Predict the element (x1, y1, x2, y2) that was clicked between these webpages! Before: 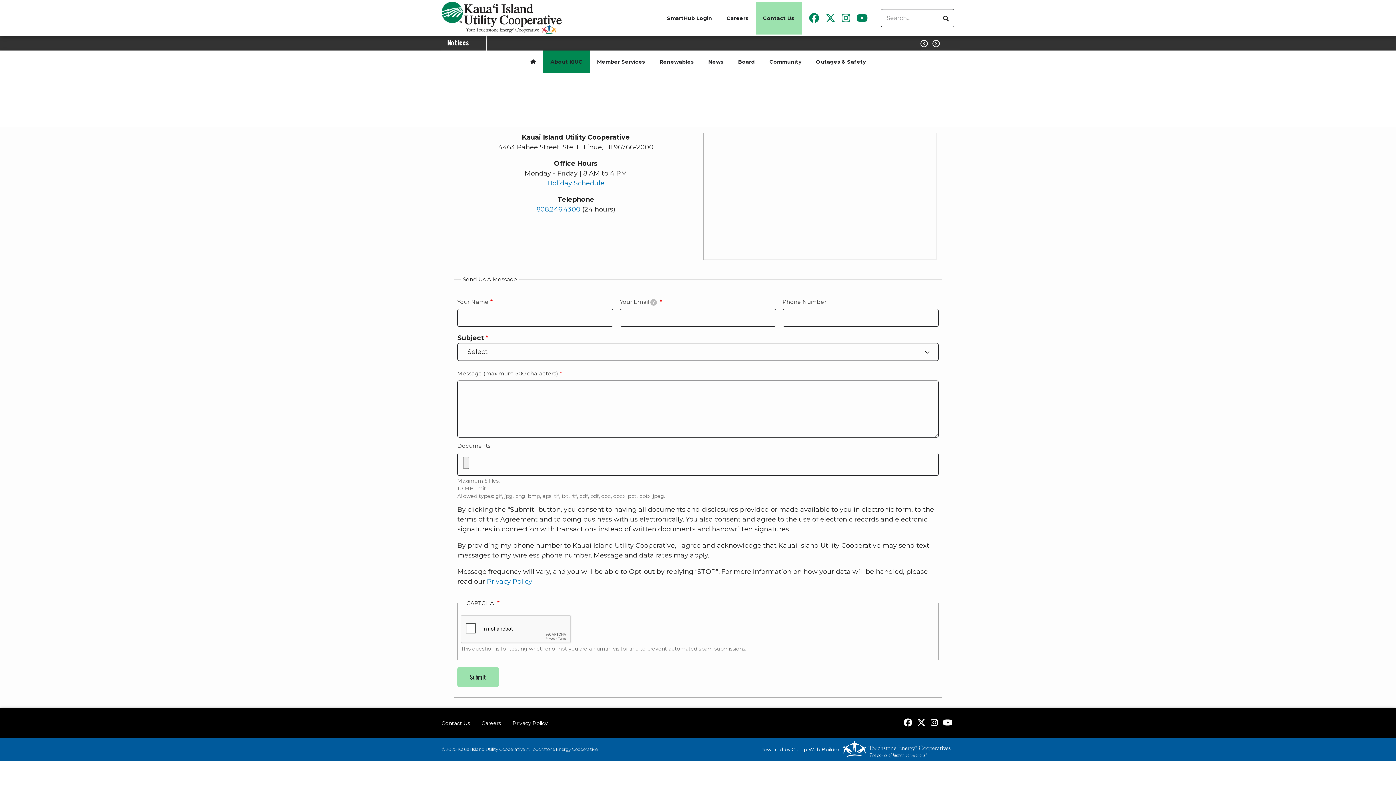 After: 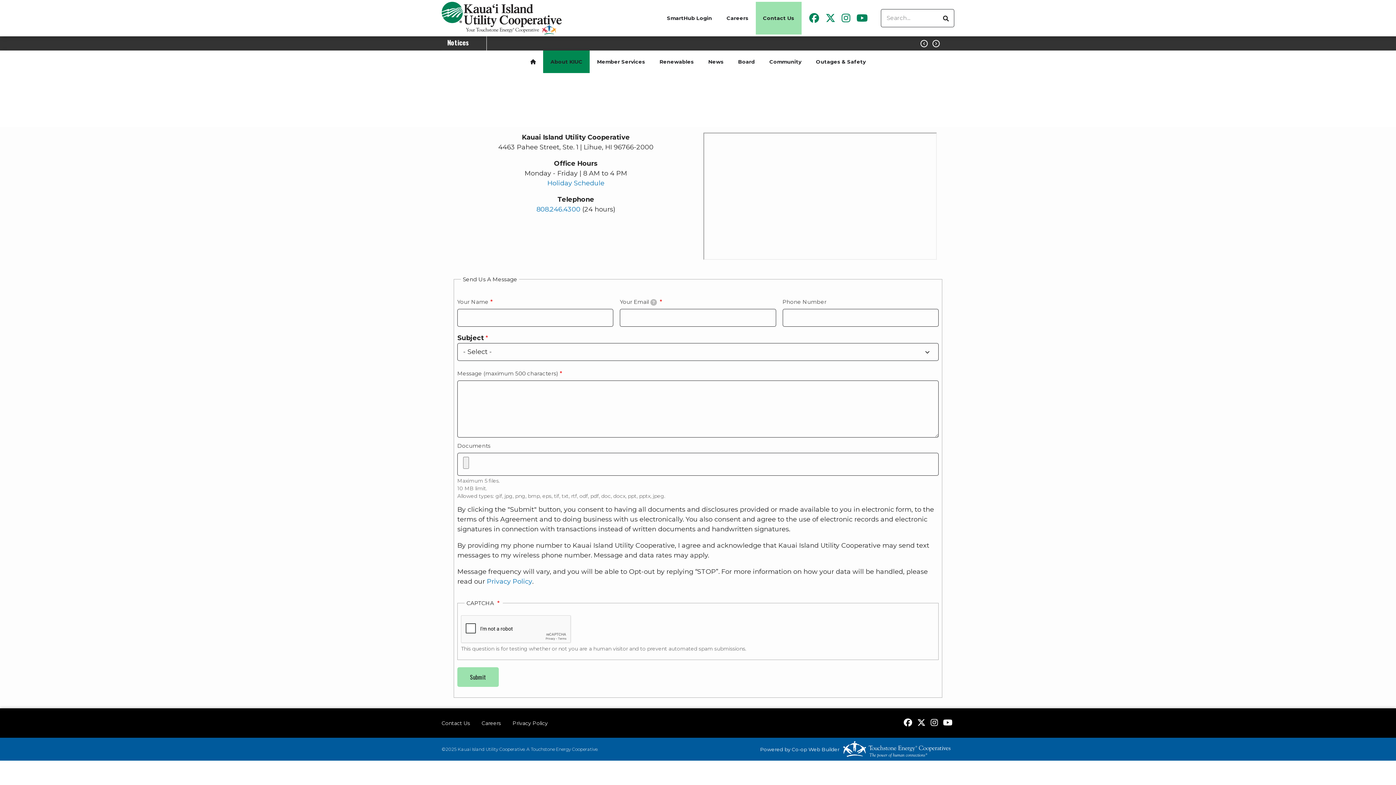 Action: bbox: (841, 15, 850, 23)